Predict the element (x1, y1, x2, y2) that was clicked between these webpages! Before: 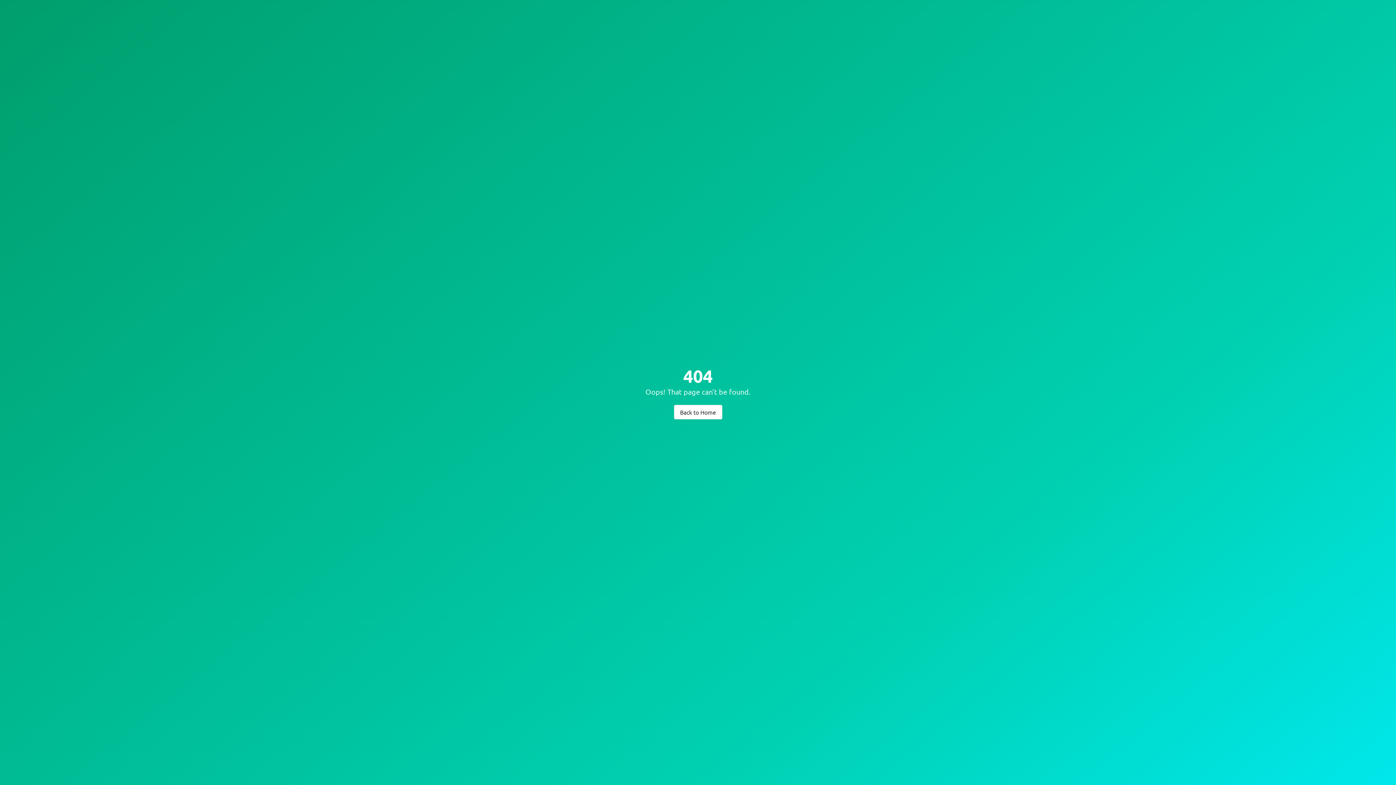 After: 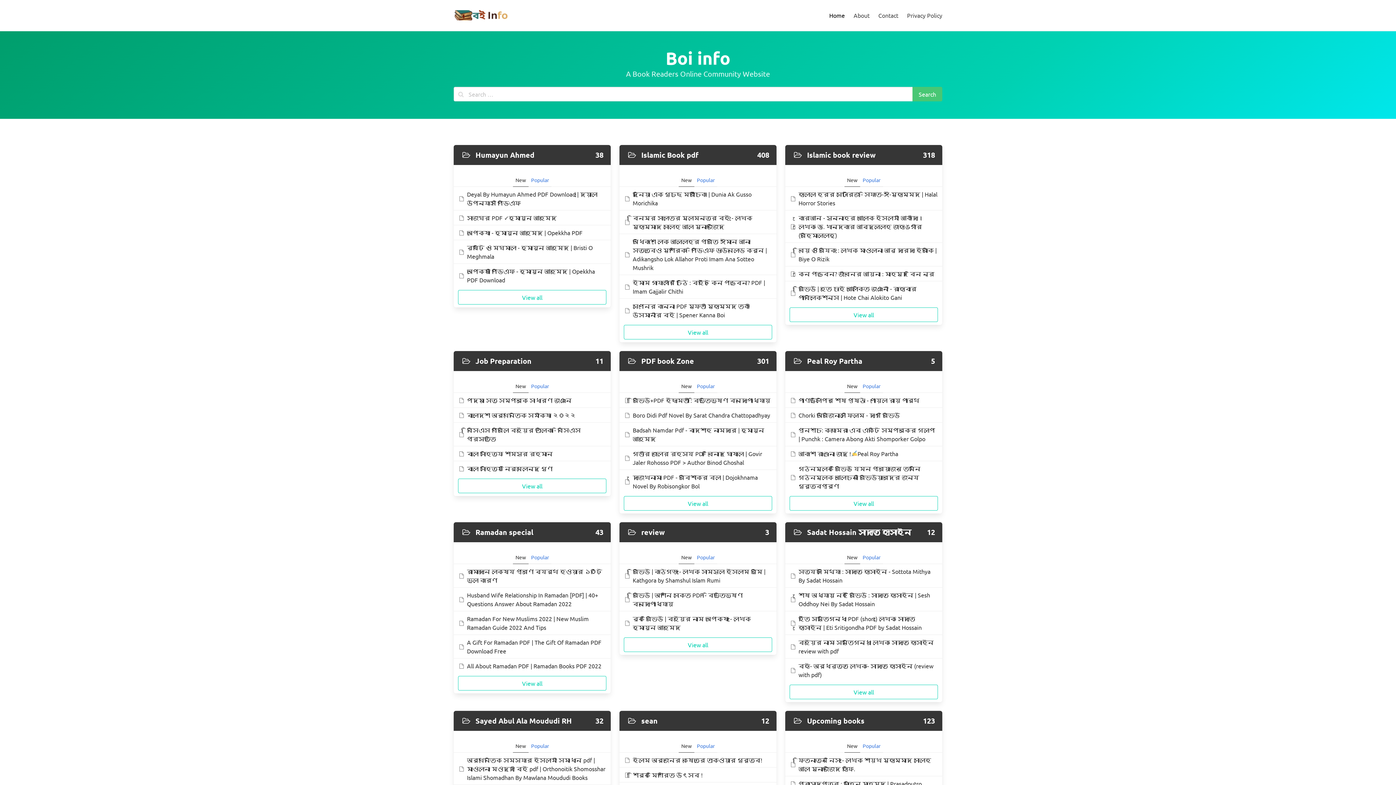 Action: bbox: (674, 404, 722, 419) label: Back to Home